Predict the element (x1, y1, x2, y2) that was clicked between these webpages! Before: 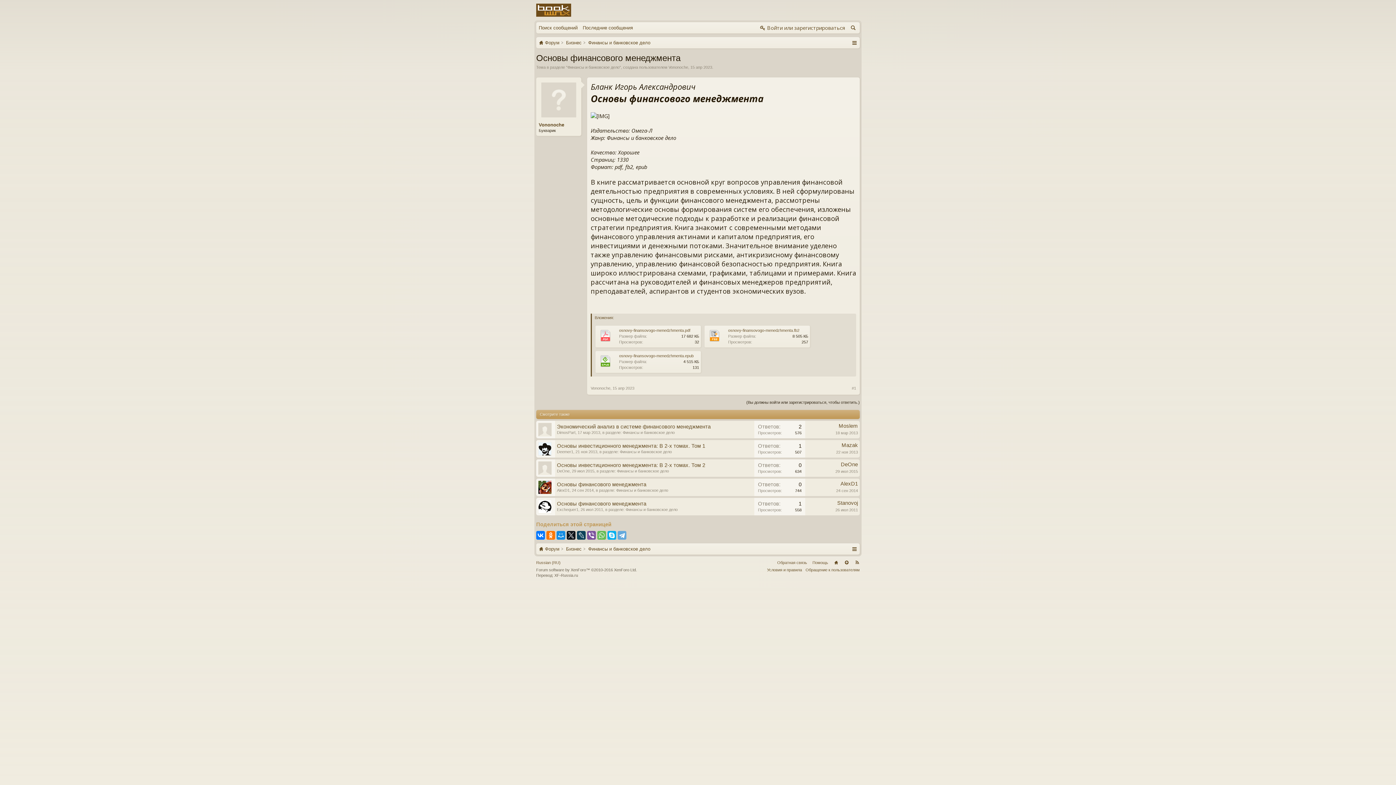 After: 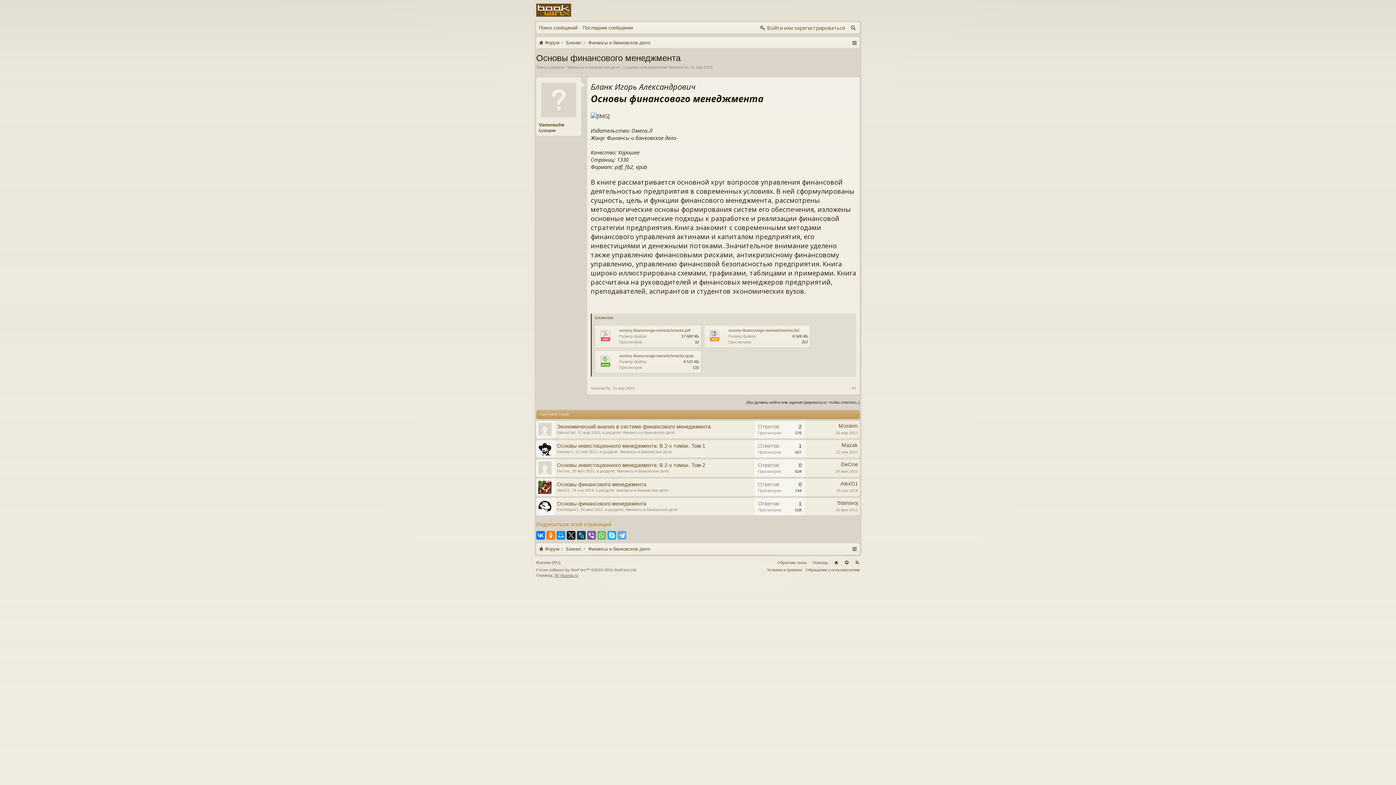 Action: bbox: (554, 573, 578, 577) label: XF-Russia.ru